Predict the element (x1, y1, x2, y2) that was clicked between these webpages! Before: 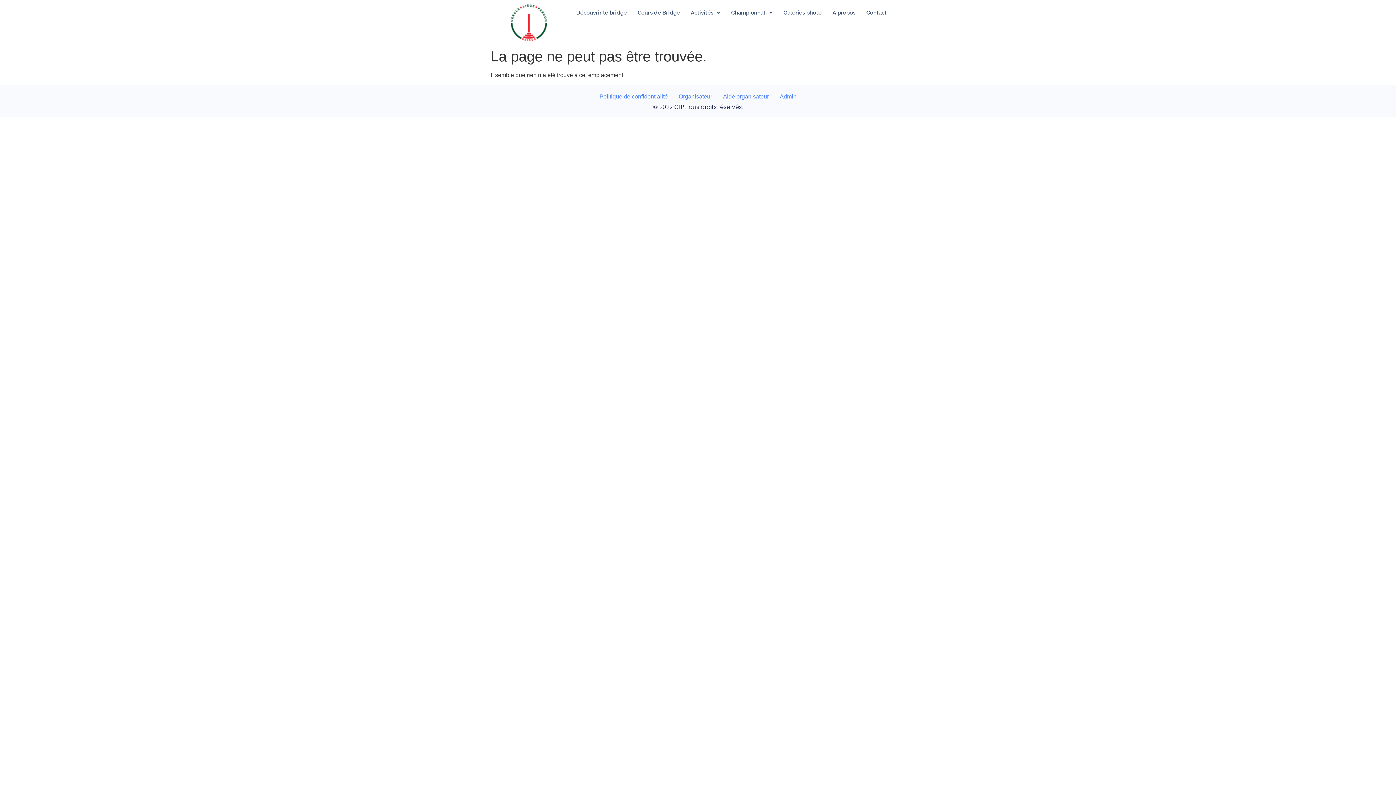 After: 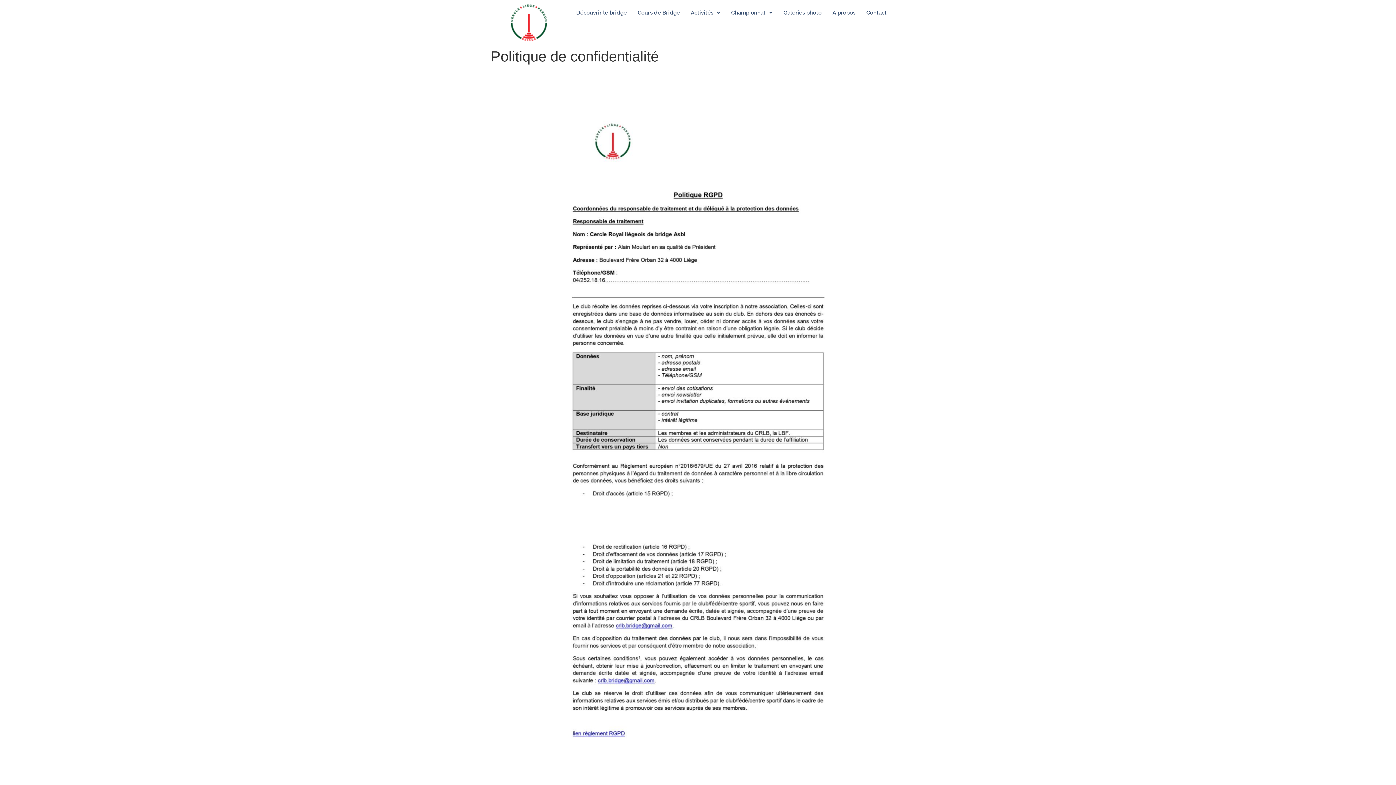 Action: bbox: (594, 90, 673, 103) label: Politique de confidentialité